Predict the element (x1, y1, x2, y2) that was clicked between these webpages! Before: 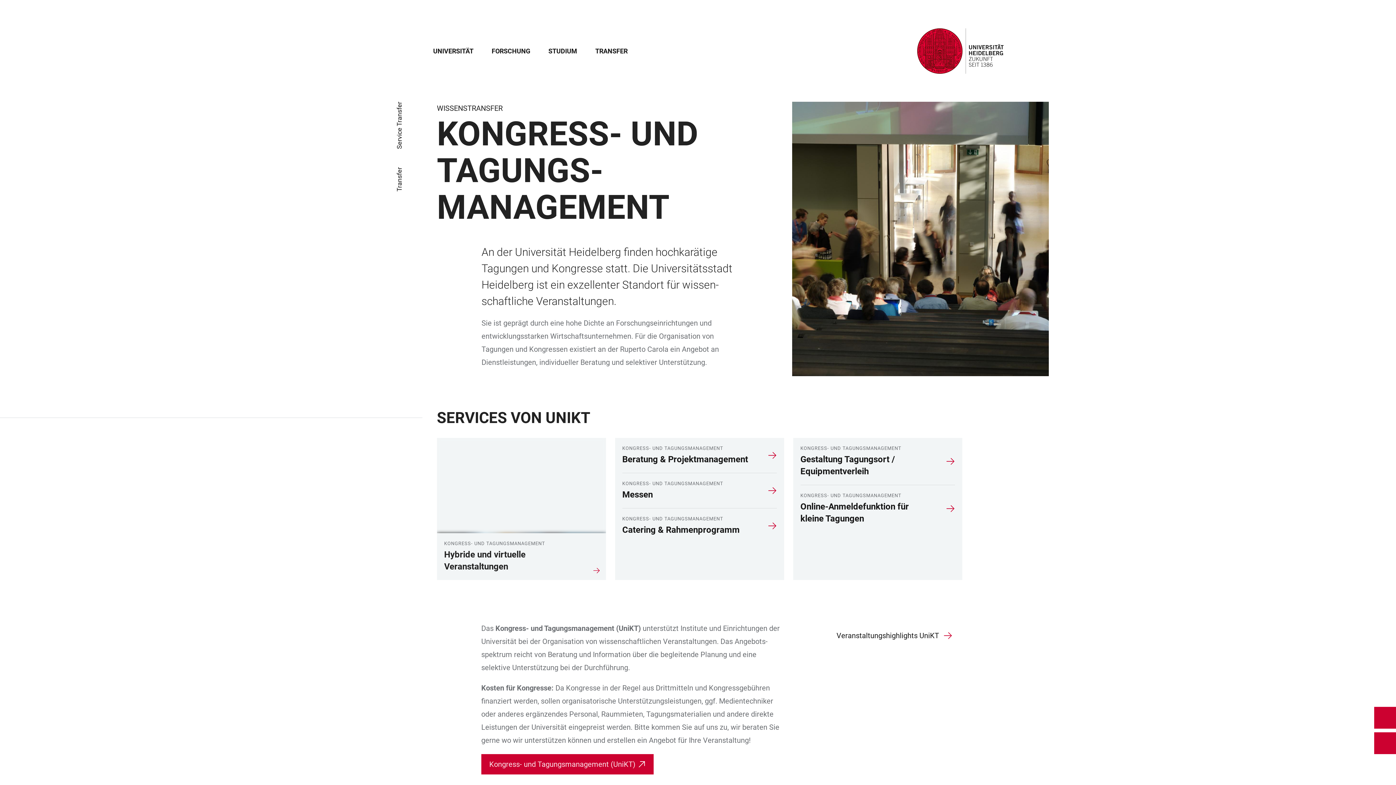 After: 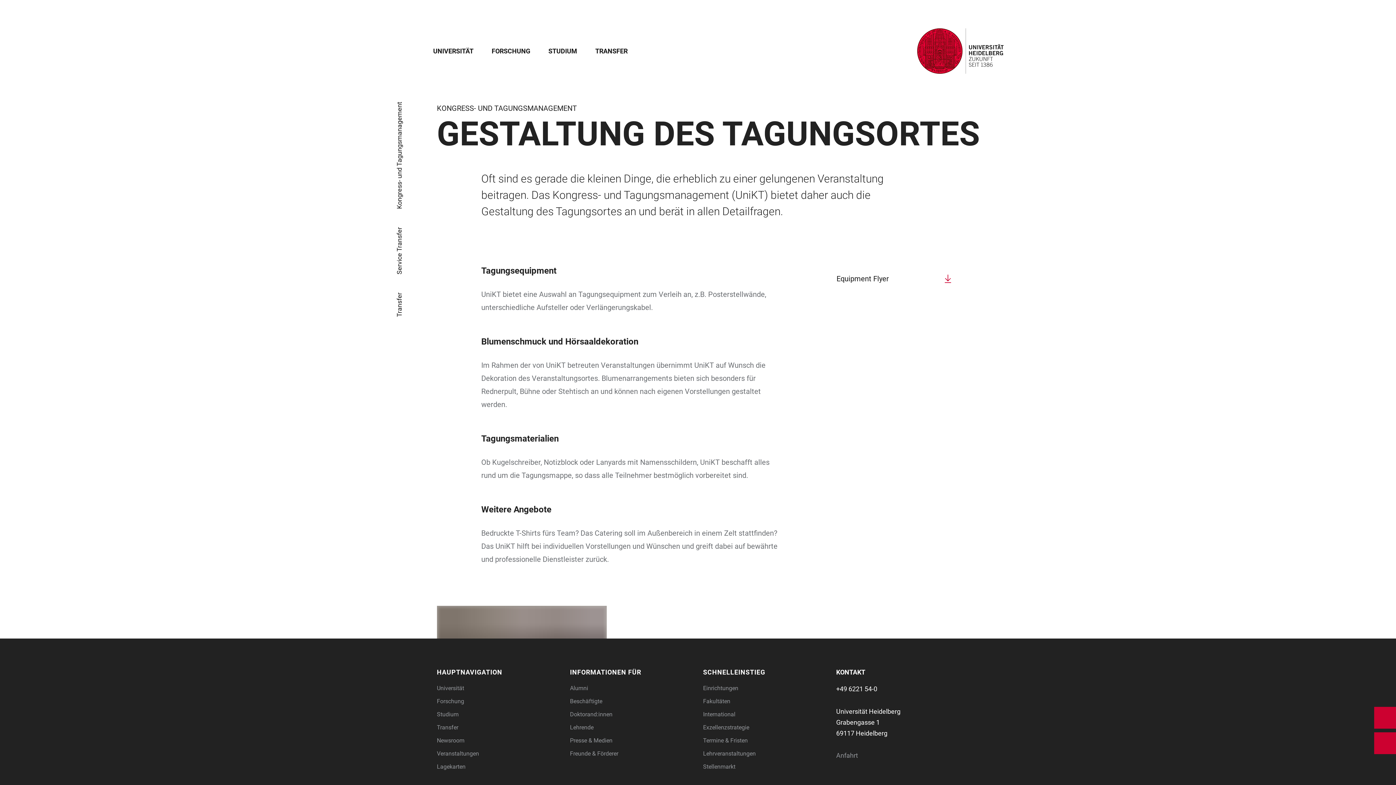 Action: label: KONGRESS- UND TAGUNGSMANAGEMENT
Gestaltung Tagungsort / Equipmentverleih bbox: (800, 445, 955, 477)